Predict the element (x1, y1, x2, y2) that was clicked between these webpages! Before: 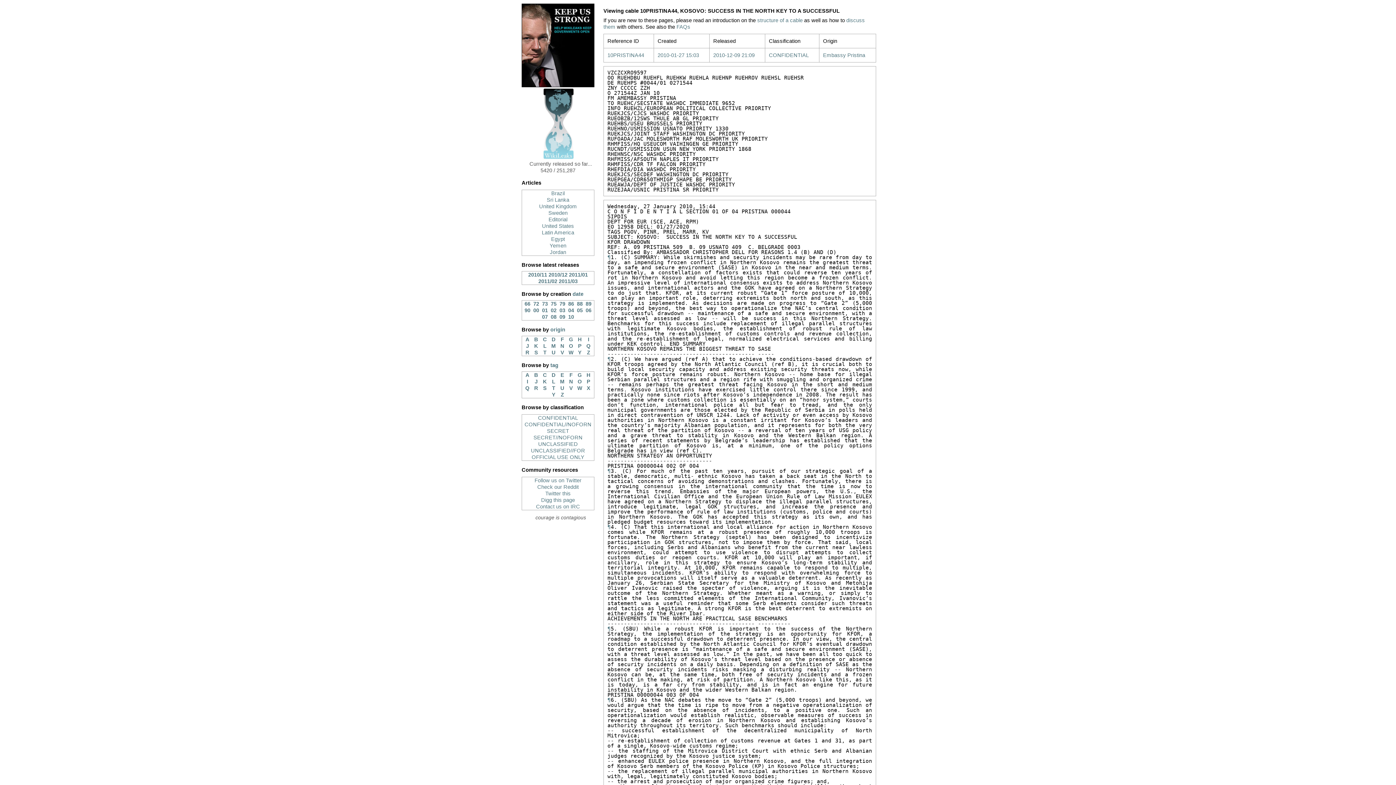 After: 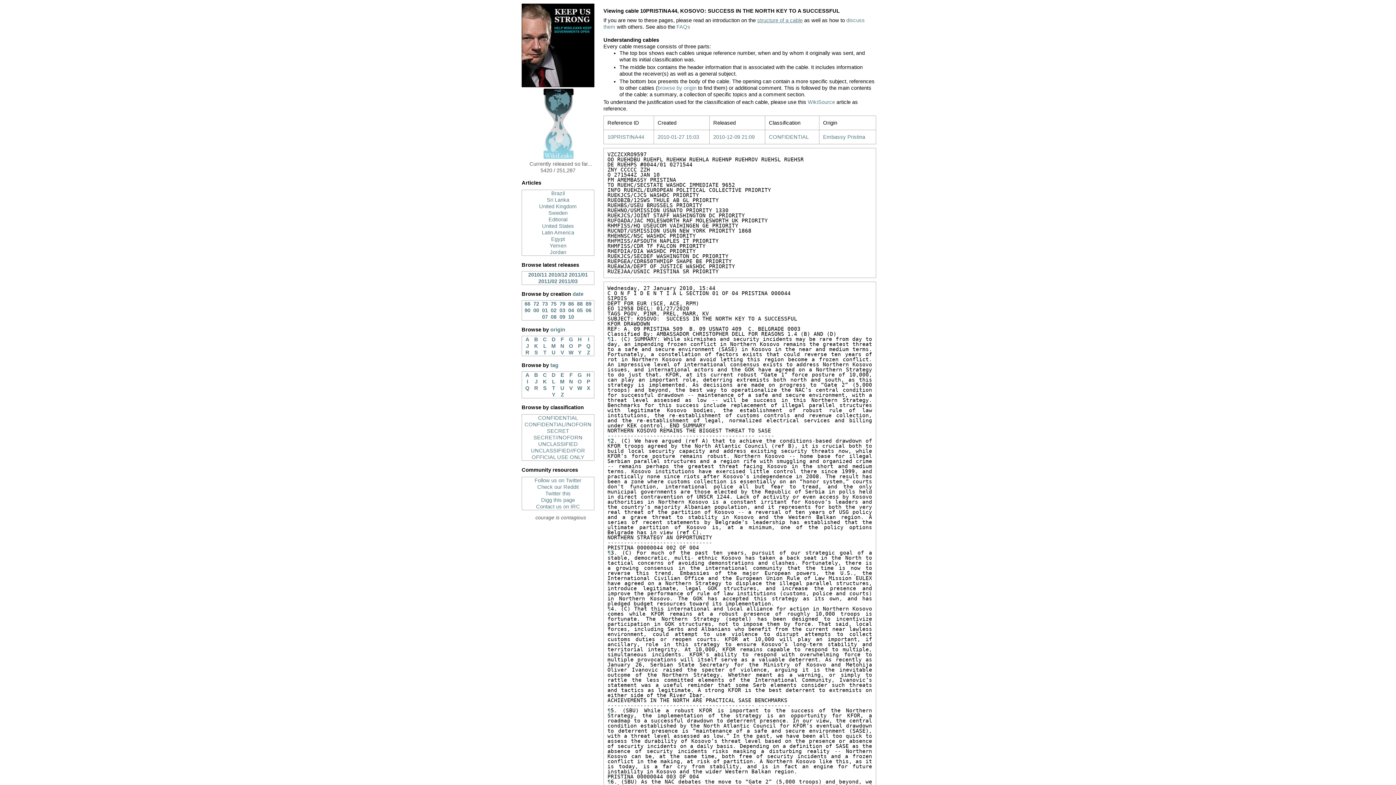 Action: label: structure of a cable bbox: (757, 17, 802, 23)